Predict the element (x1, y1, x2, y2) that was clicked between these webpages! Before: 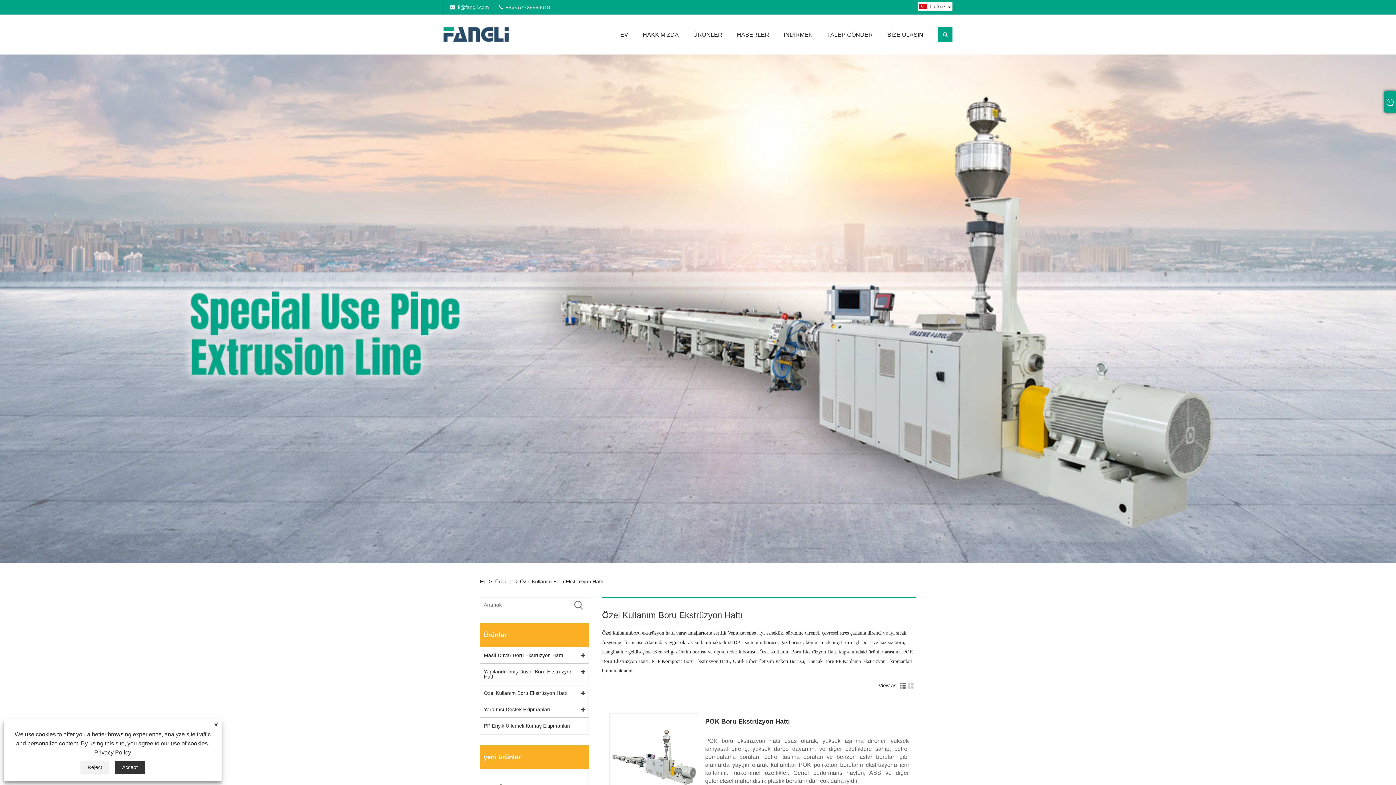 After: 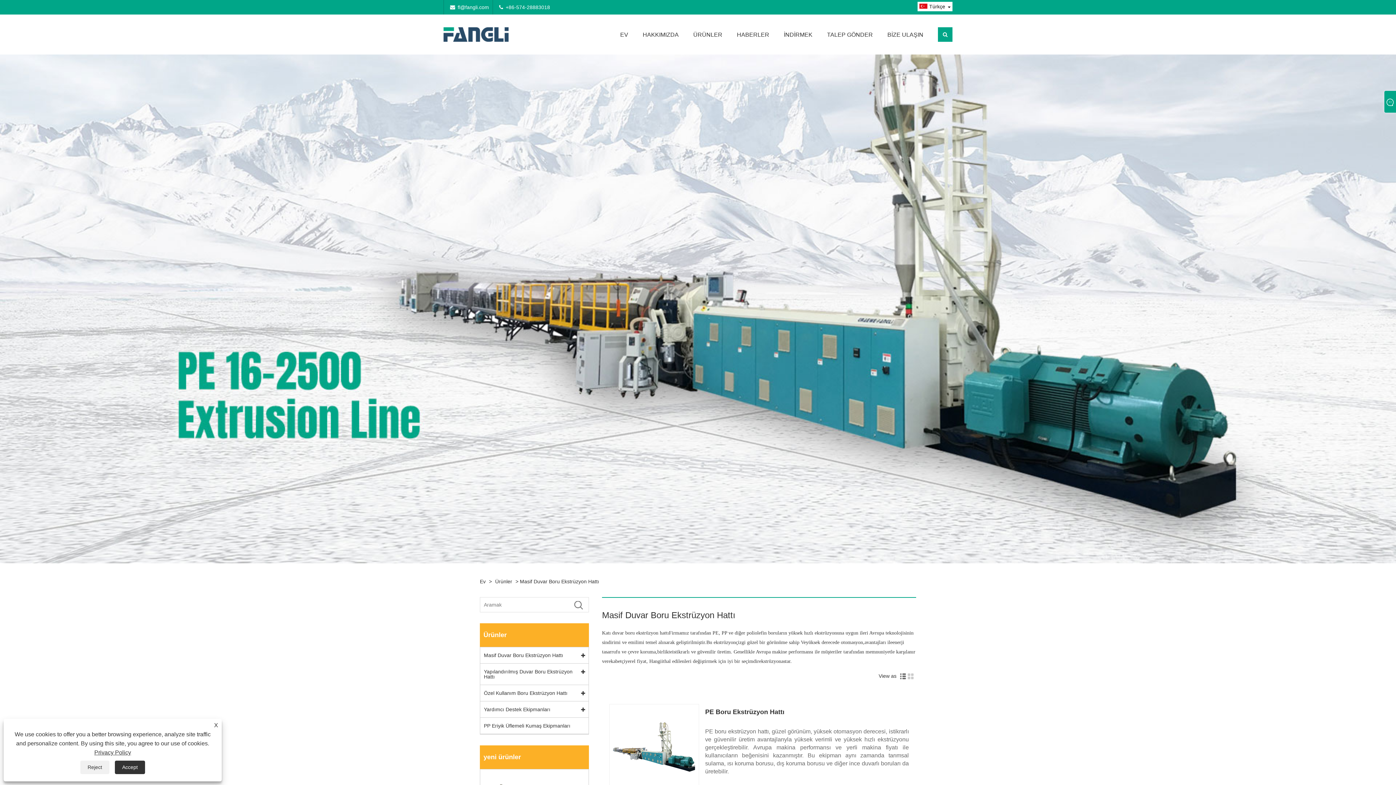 Action: label: Masif Duvar Boru Ekstrüzyon Hattı bbox: (480, 647, 588, 664)